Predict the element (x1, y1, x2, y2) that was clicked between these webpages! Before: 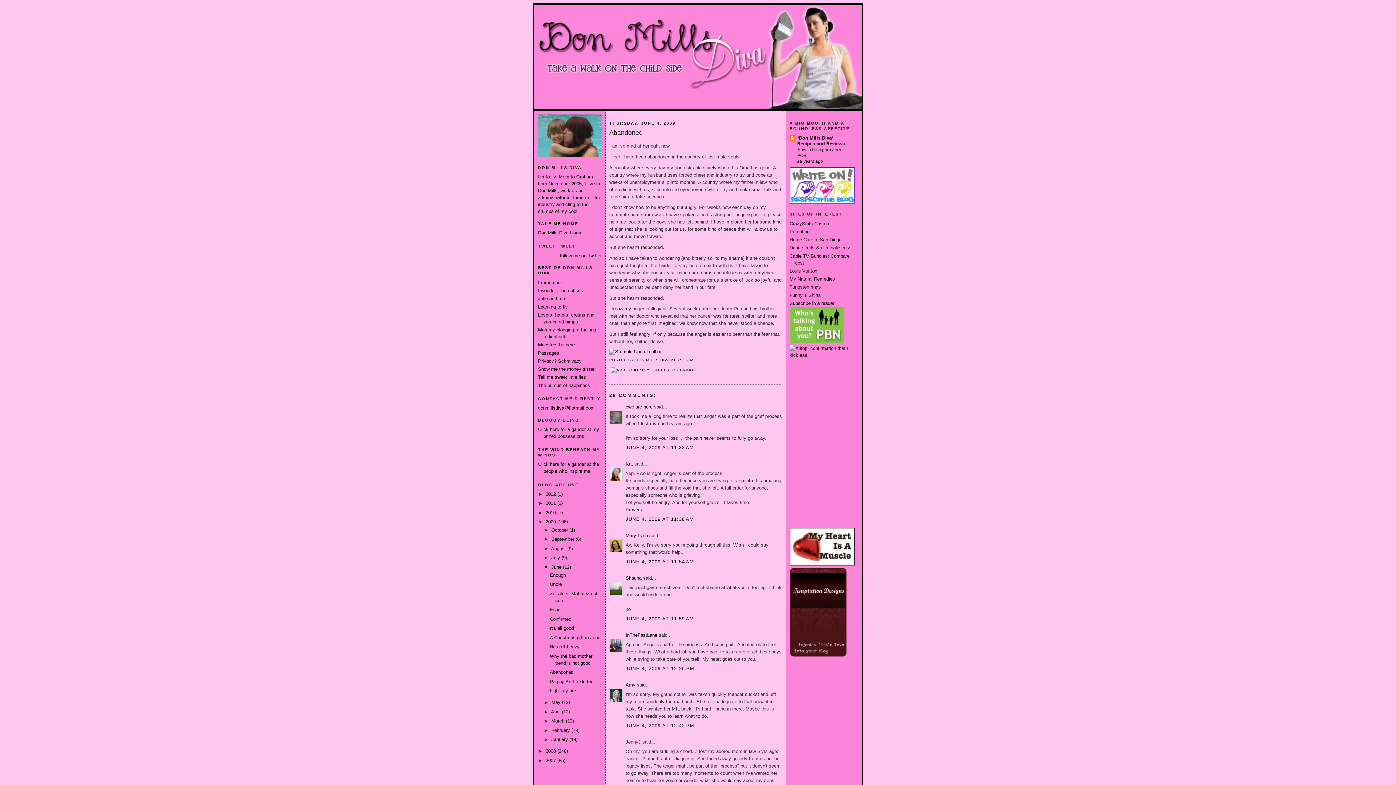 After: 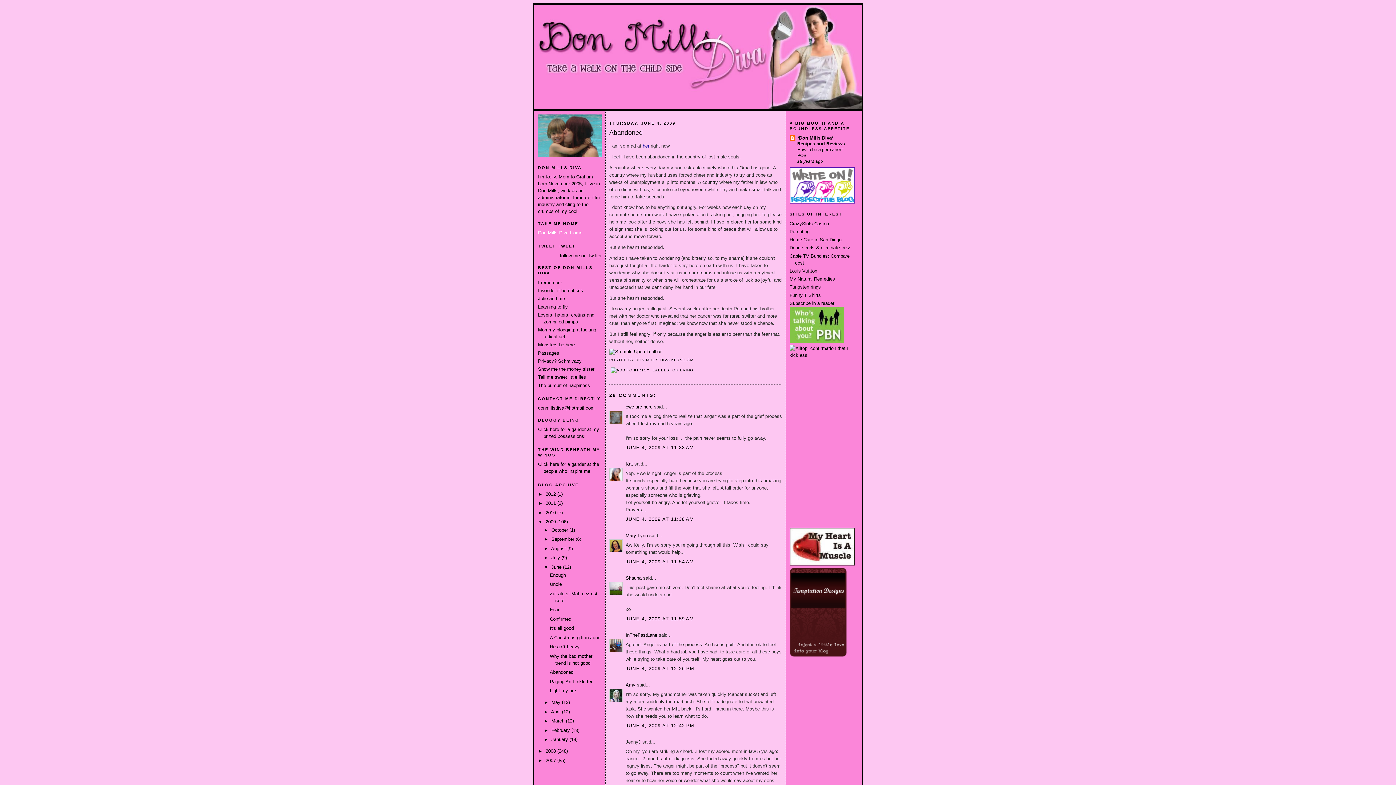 Action: bbox: (538, 230, 582, 235) label: Don Mills Diva Home